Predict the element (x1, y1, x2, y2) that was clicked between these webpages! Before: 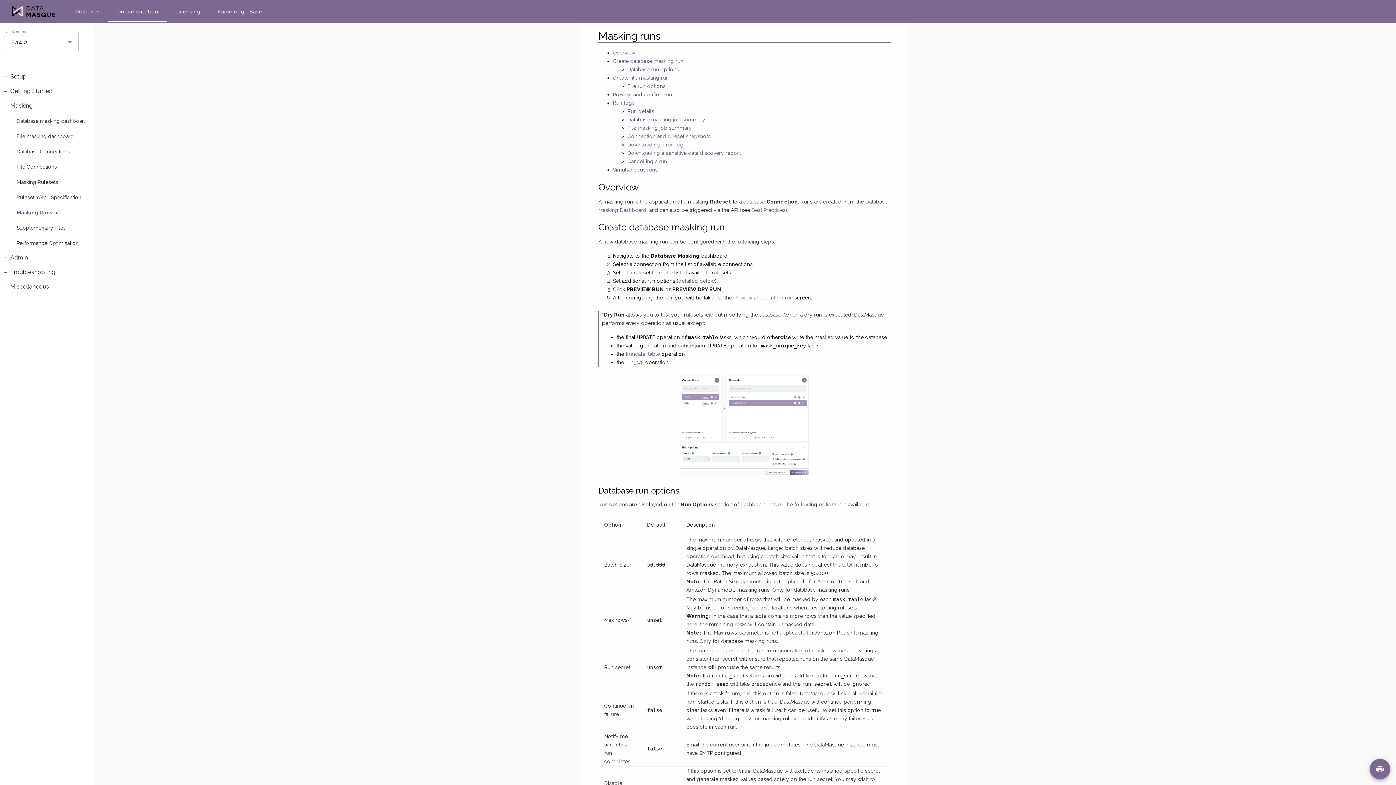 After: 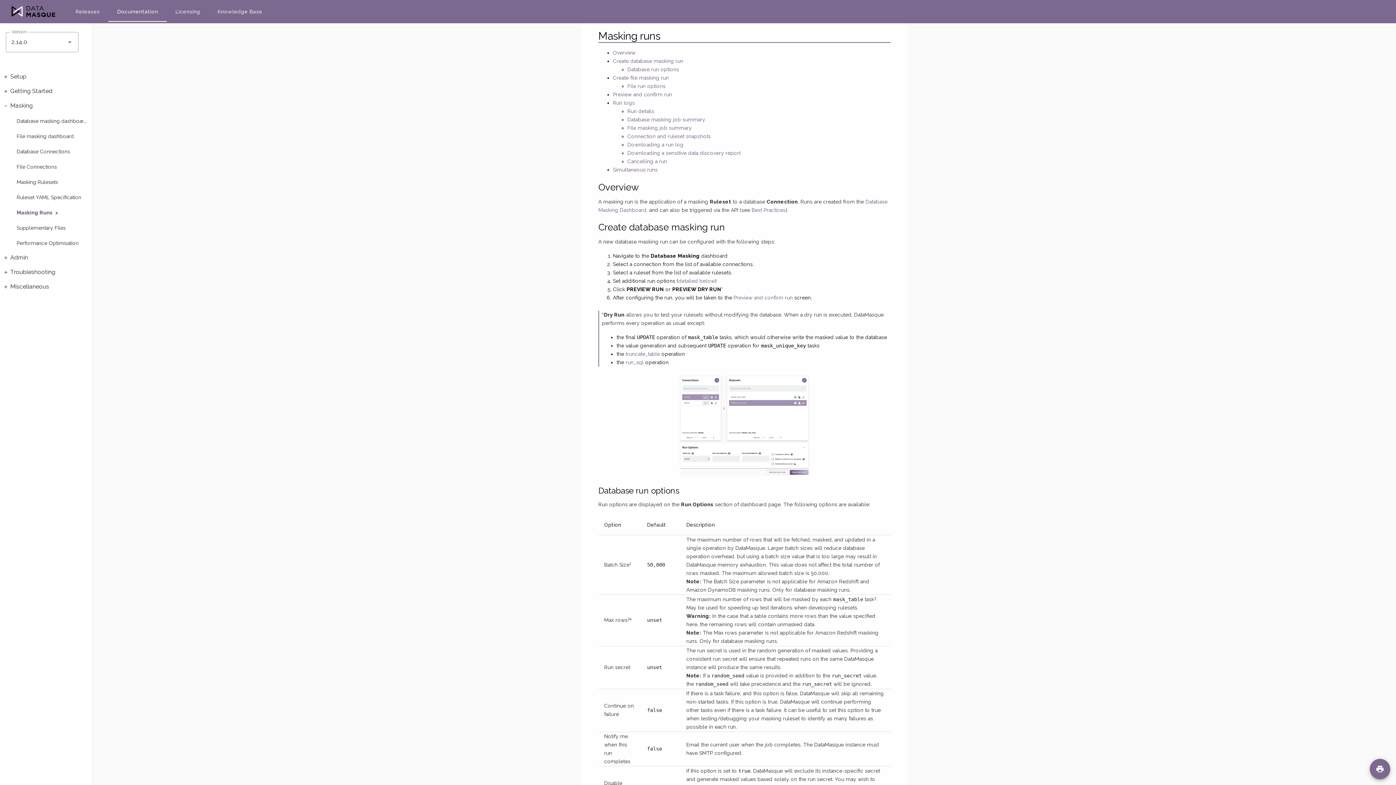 Action: bbox: (13, 205, 89, 220) label: Masking Runs